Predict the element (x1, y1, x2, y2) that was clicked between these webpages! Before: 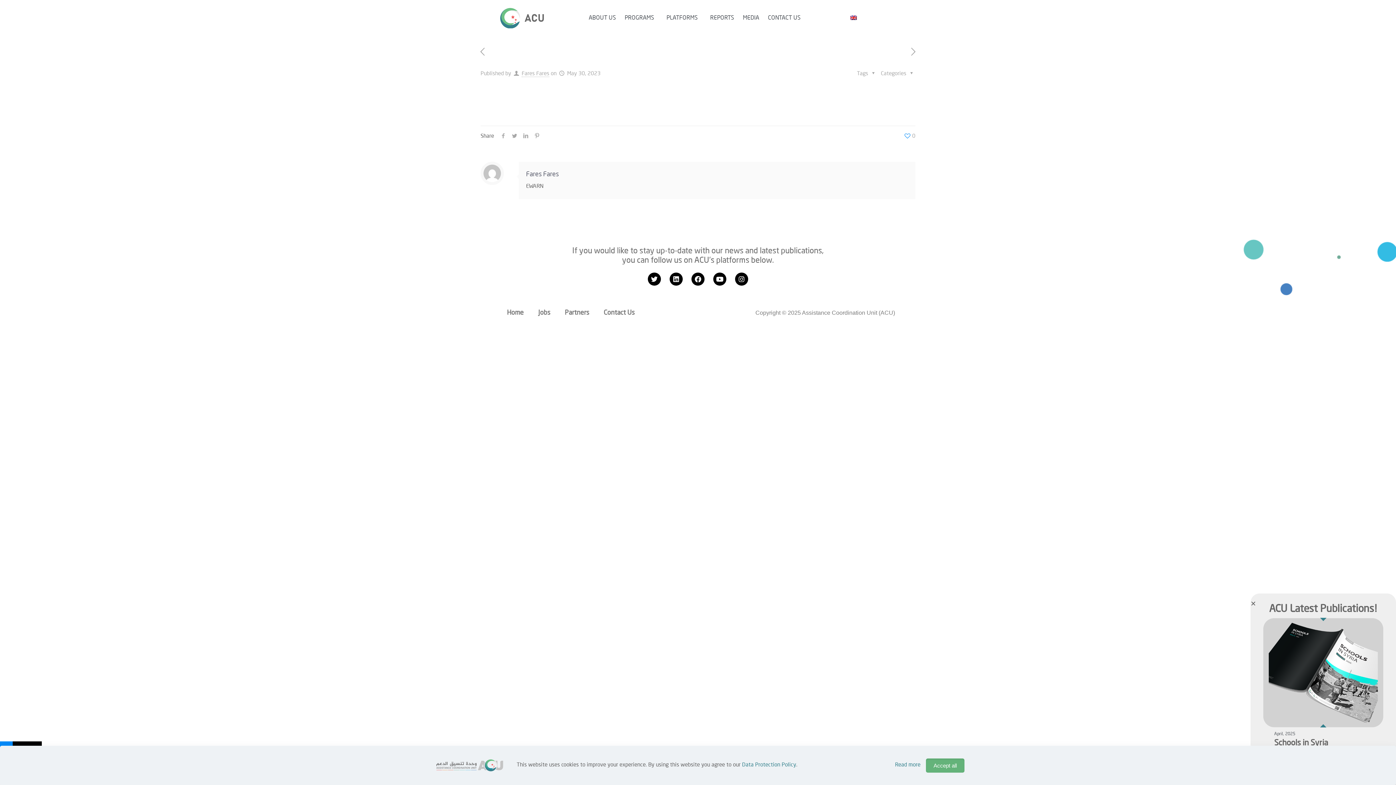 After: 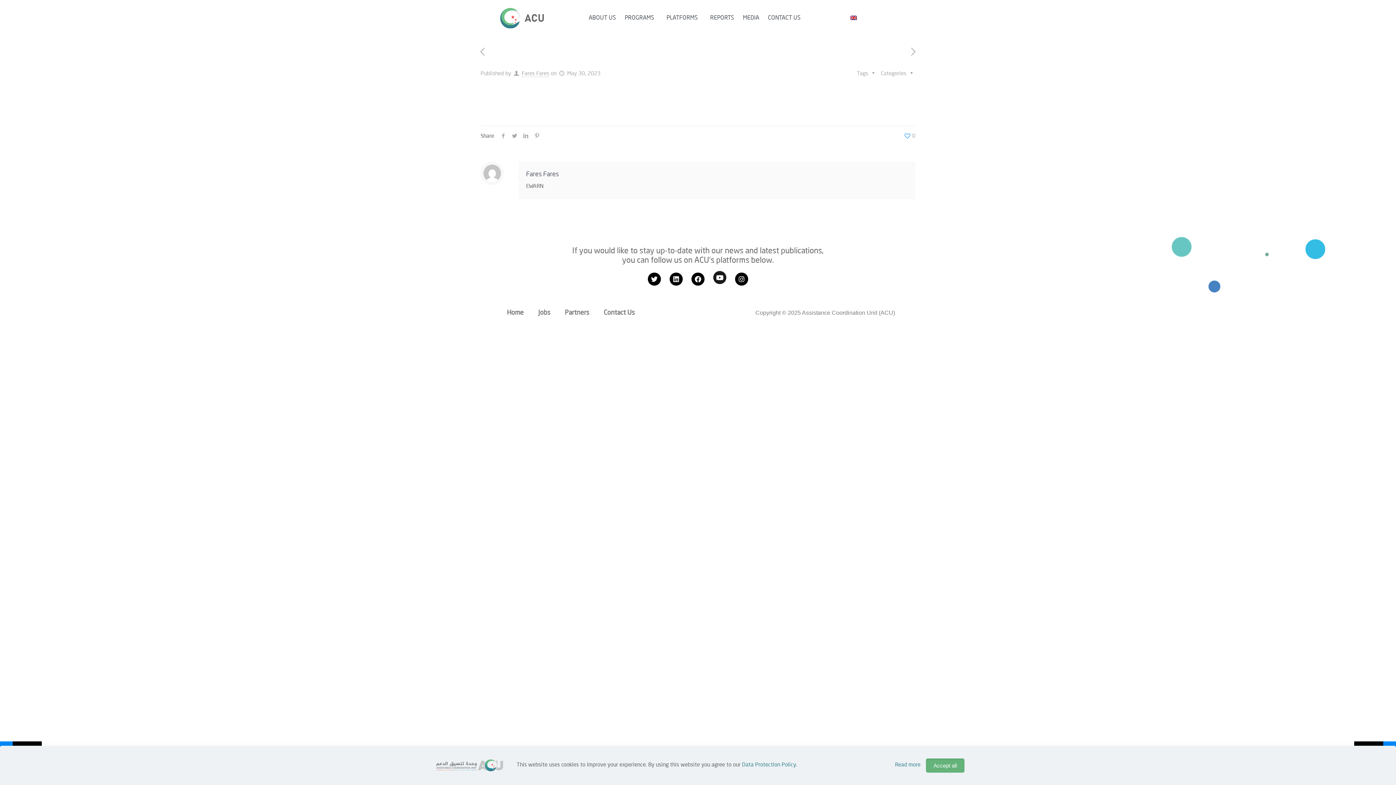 Action: bbox: (713, 272, 726, 285) label: Youtube